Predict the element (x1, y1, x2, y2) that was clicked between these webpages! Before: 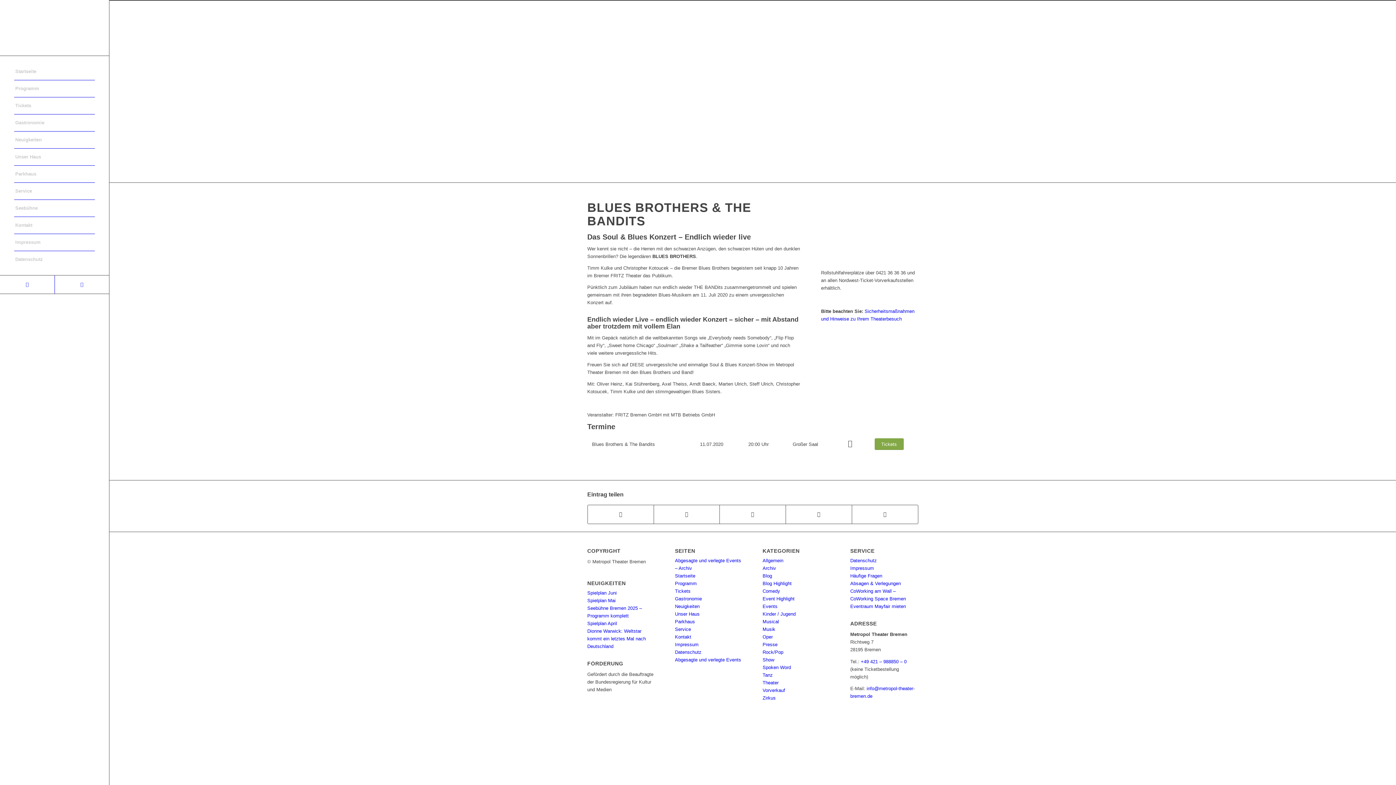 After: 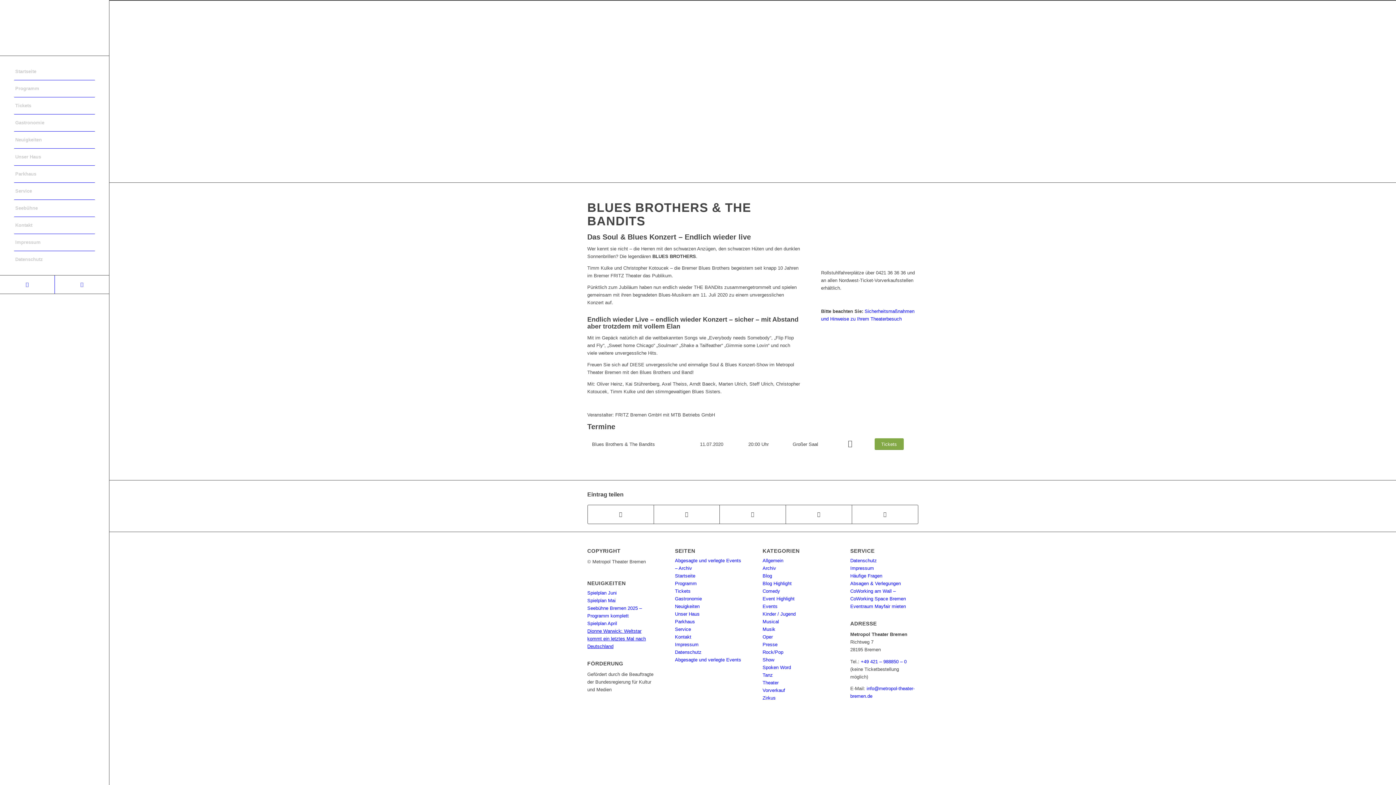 Action: bbox: (587, 628, 646, 649) label: Dionne Warwick: Weltstar kommt ein letztes Mal nach Deutschland